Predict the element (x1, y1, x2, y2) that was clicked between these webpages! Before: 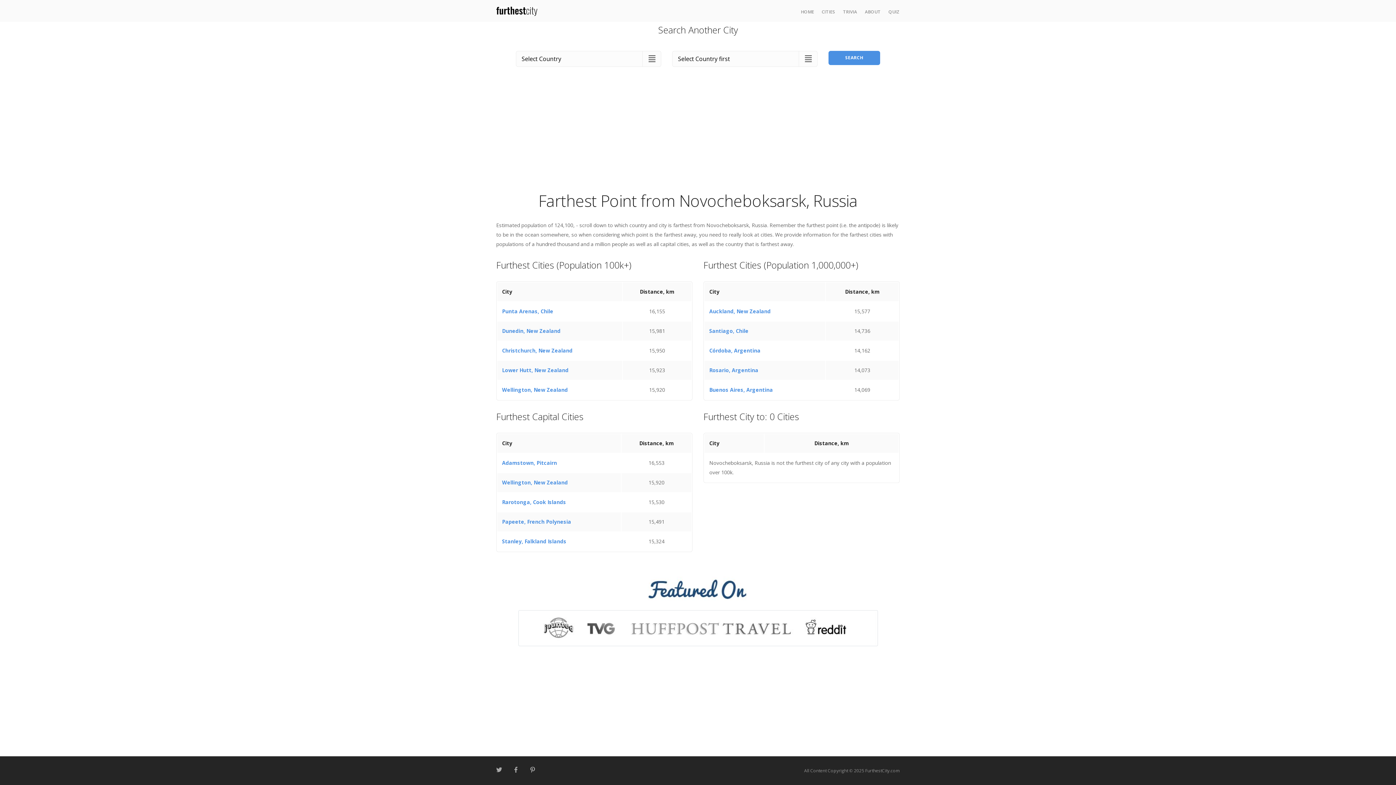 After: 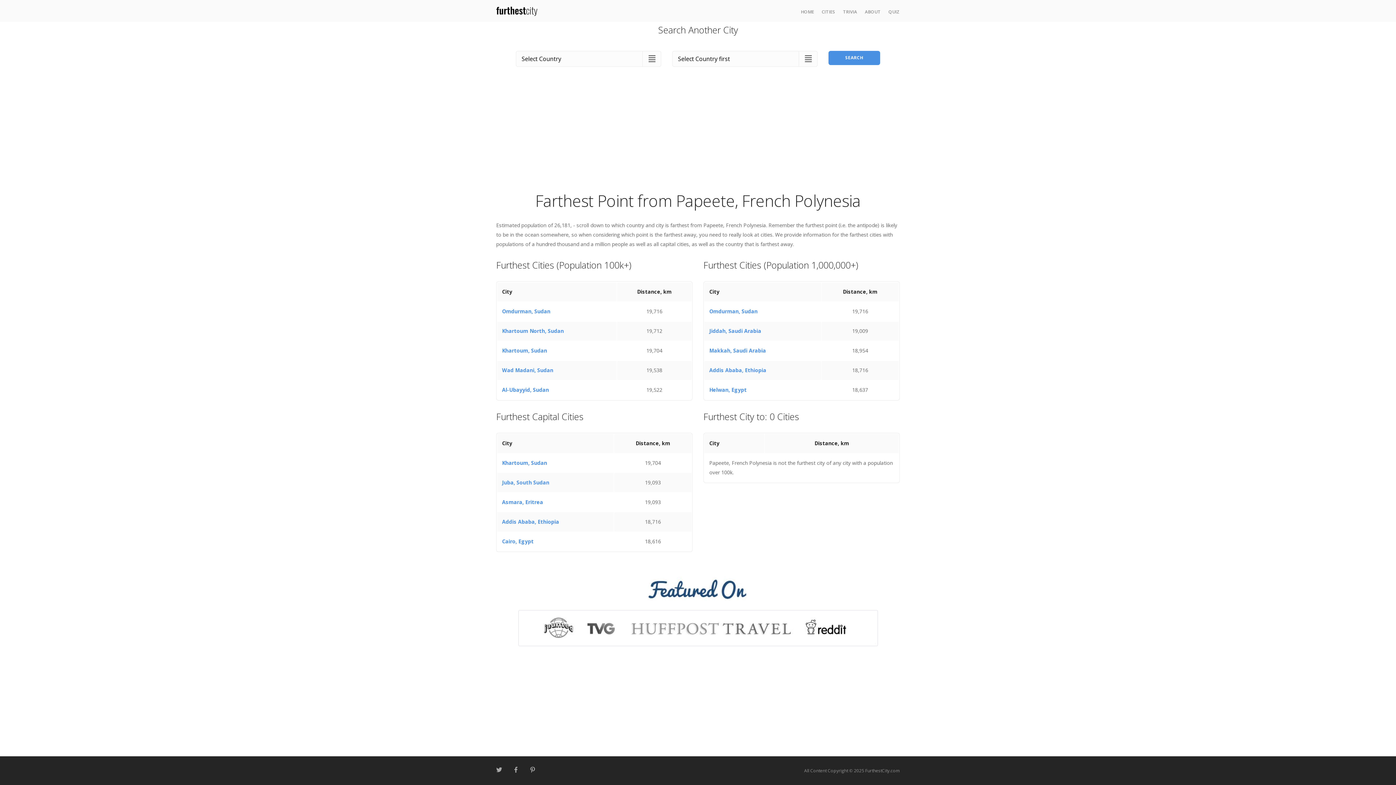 Action: label: Papeete, French Polynesia bbox: (502, 518, 571, 525)